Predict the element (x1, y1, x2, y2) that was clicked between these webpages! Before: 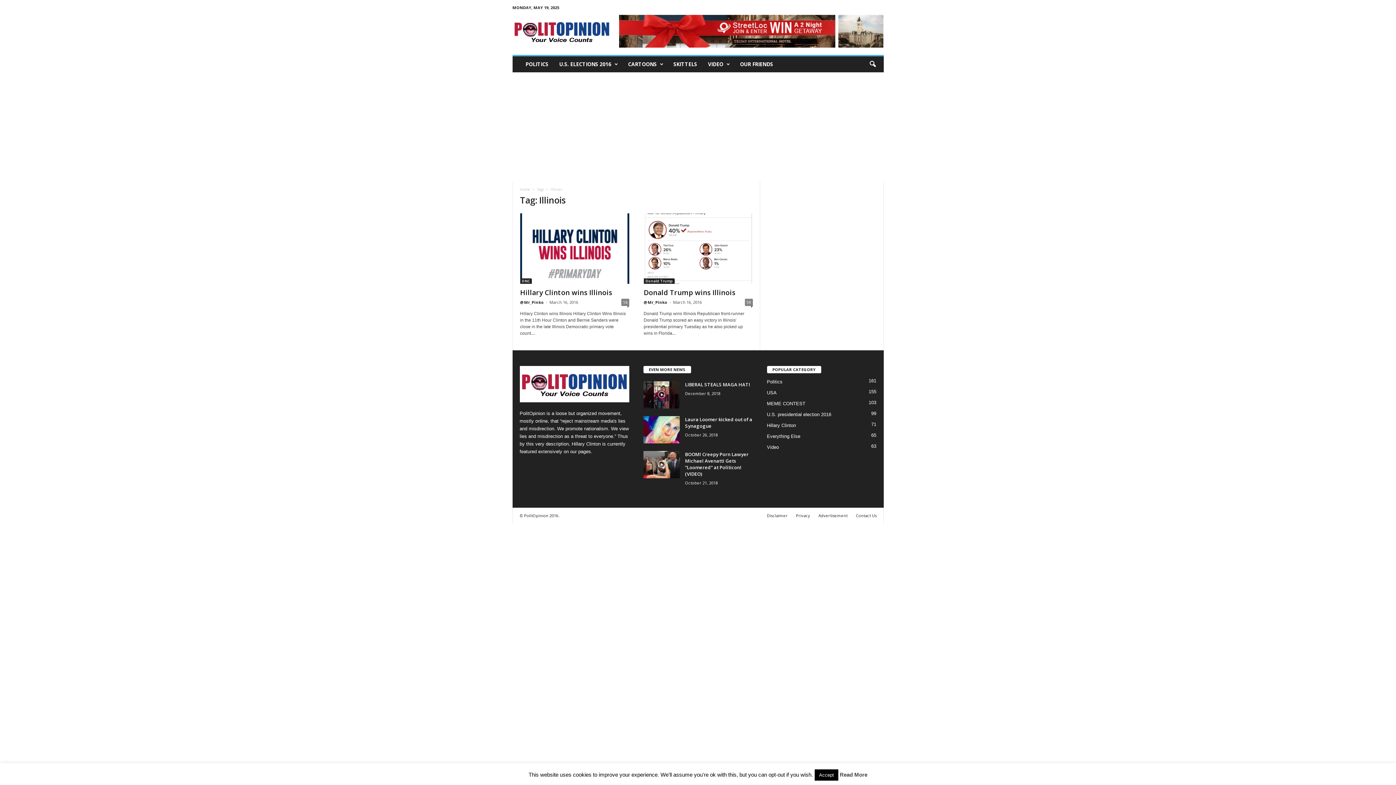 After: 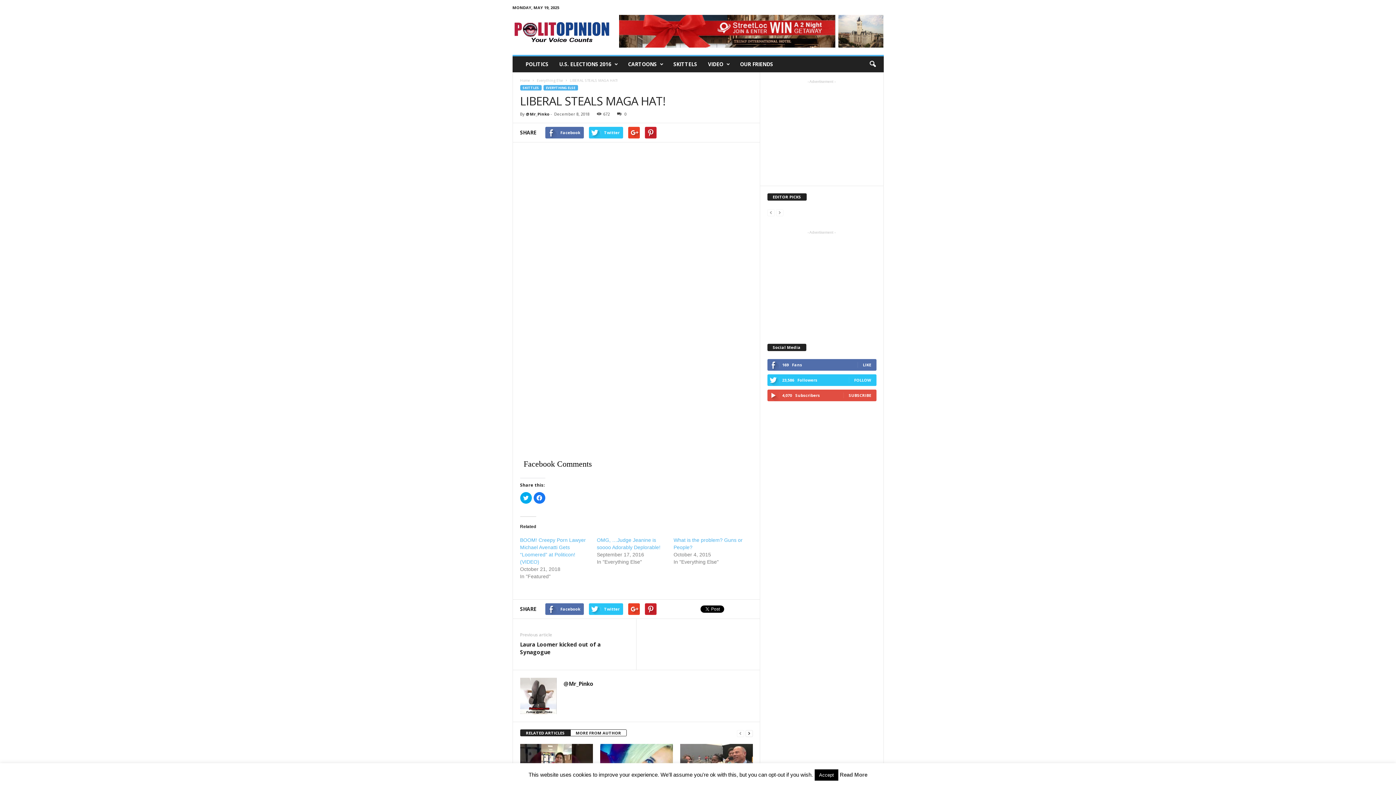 Action: label: LIBERAL STEALS MAGA HAT! bbox: (685, 381, 750, 387)